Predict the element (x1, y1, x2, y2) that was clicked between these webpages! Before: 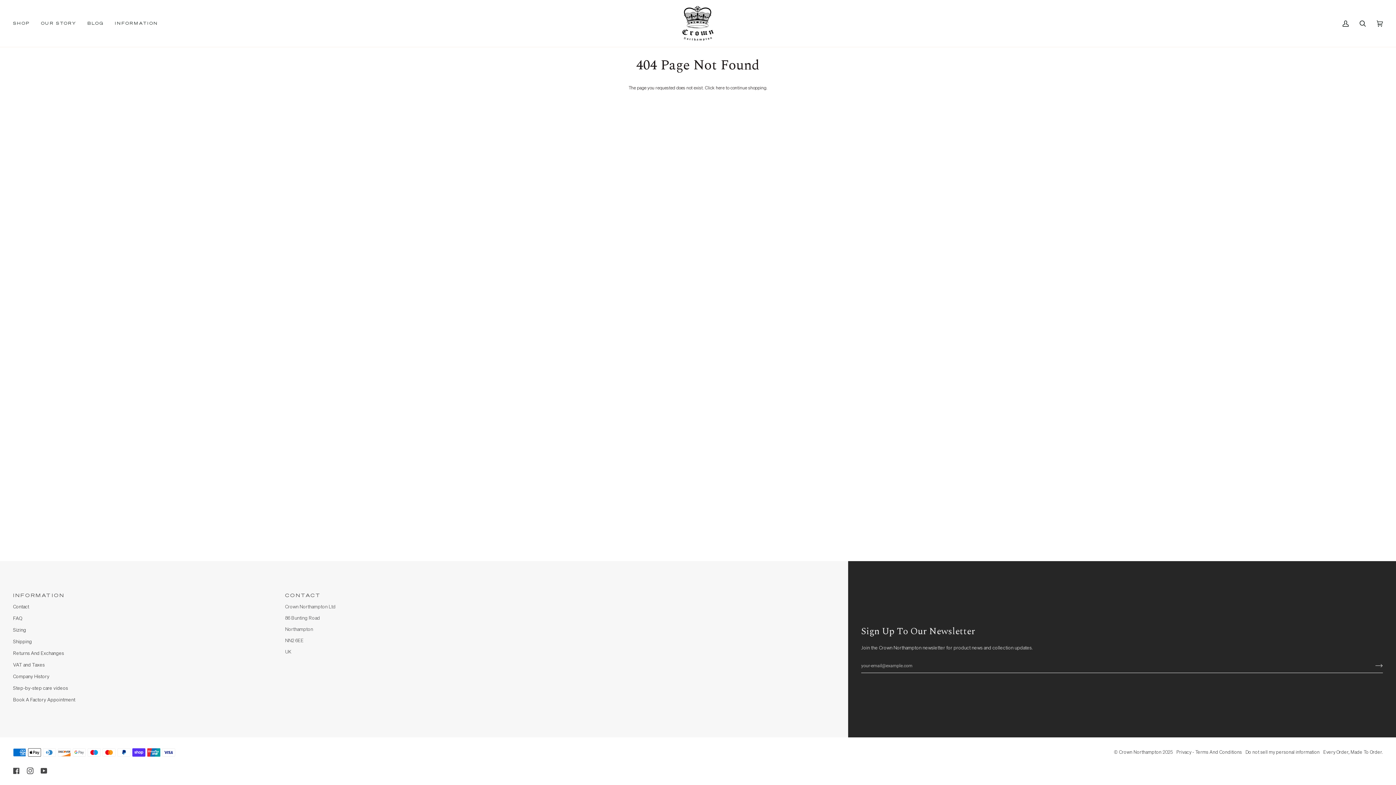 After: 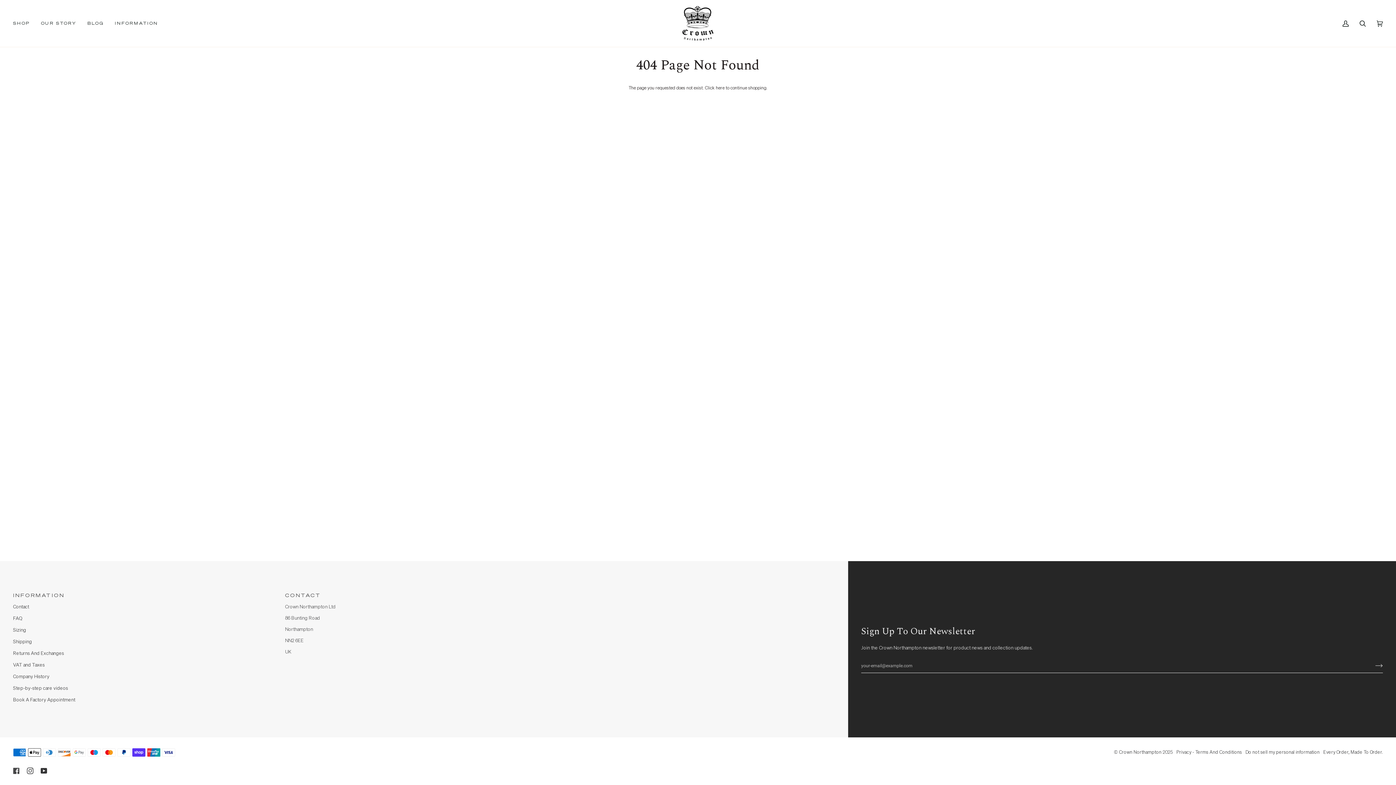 Action: bbox: (40, 768, 47, 774) label:  
YOUTUBE